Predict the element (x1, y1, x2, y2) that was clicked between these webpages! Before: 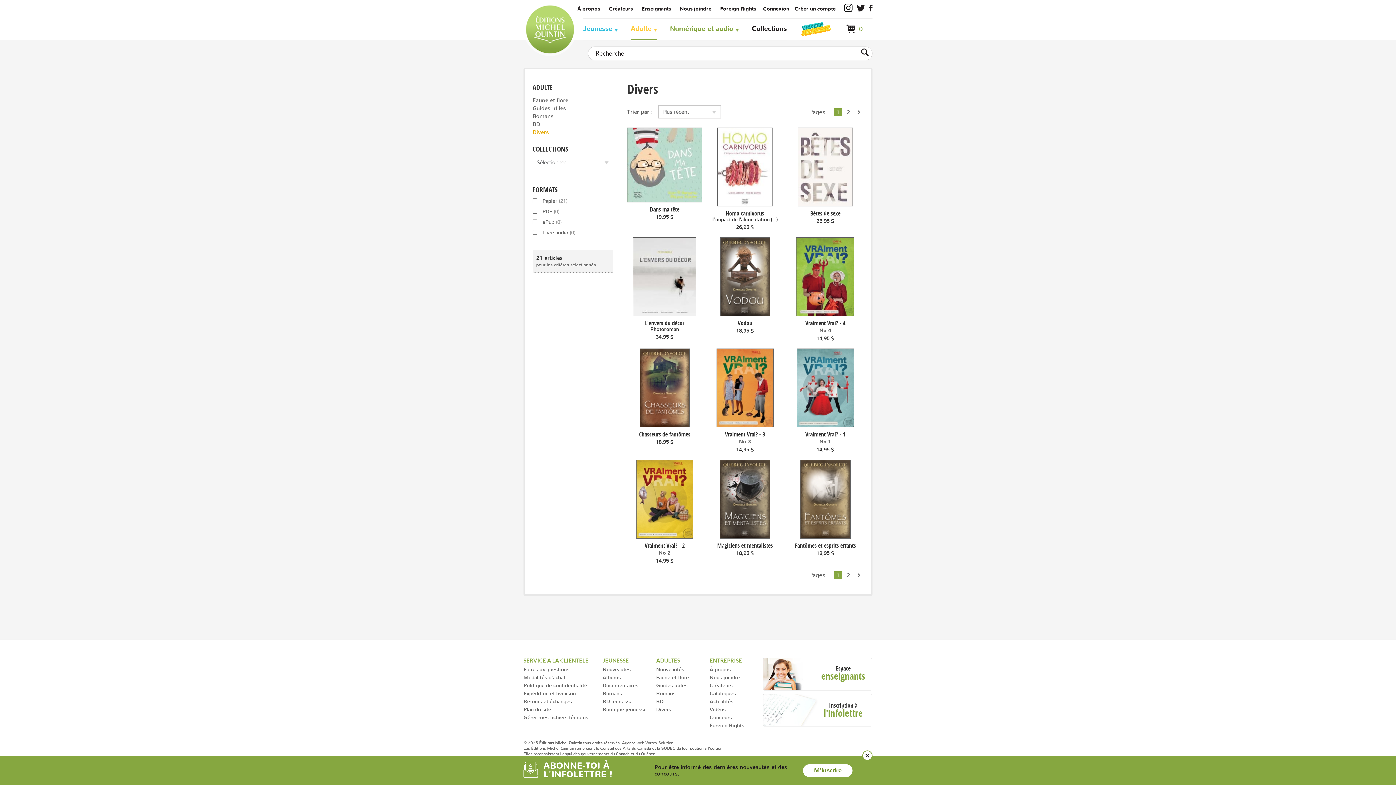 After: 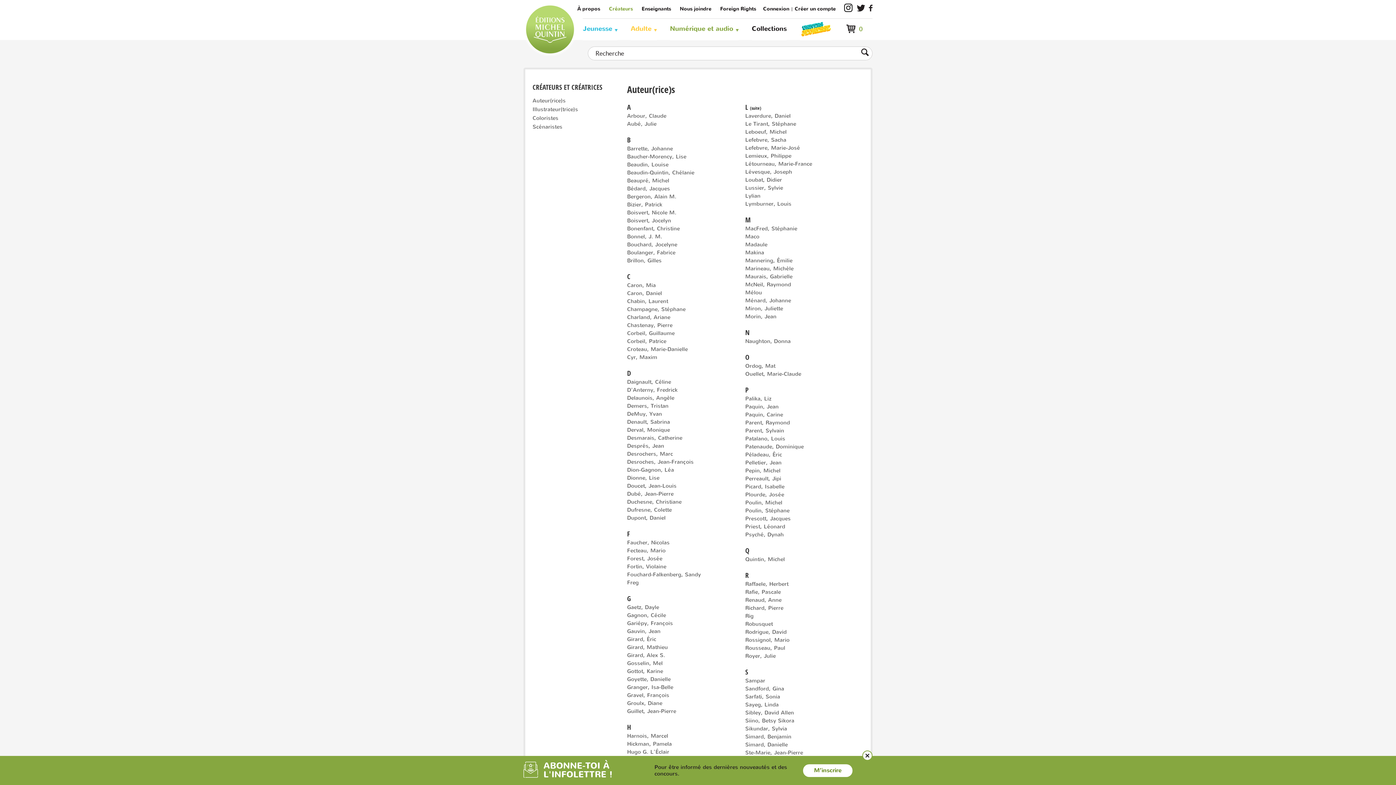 Action: bbox: (709, 682, 732, 688) label: Créateurs